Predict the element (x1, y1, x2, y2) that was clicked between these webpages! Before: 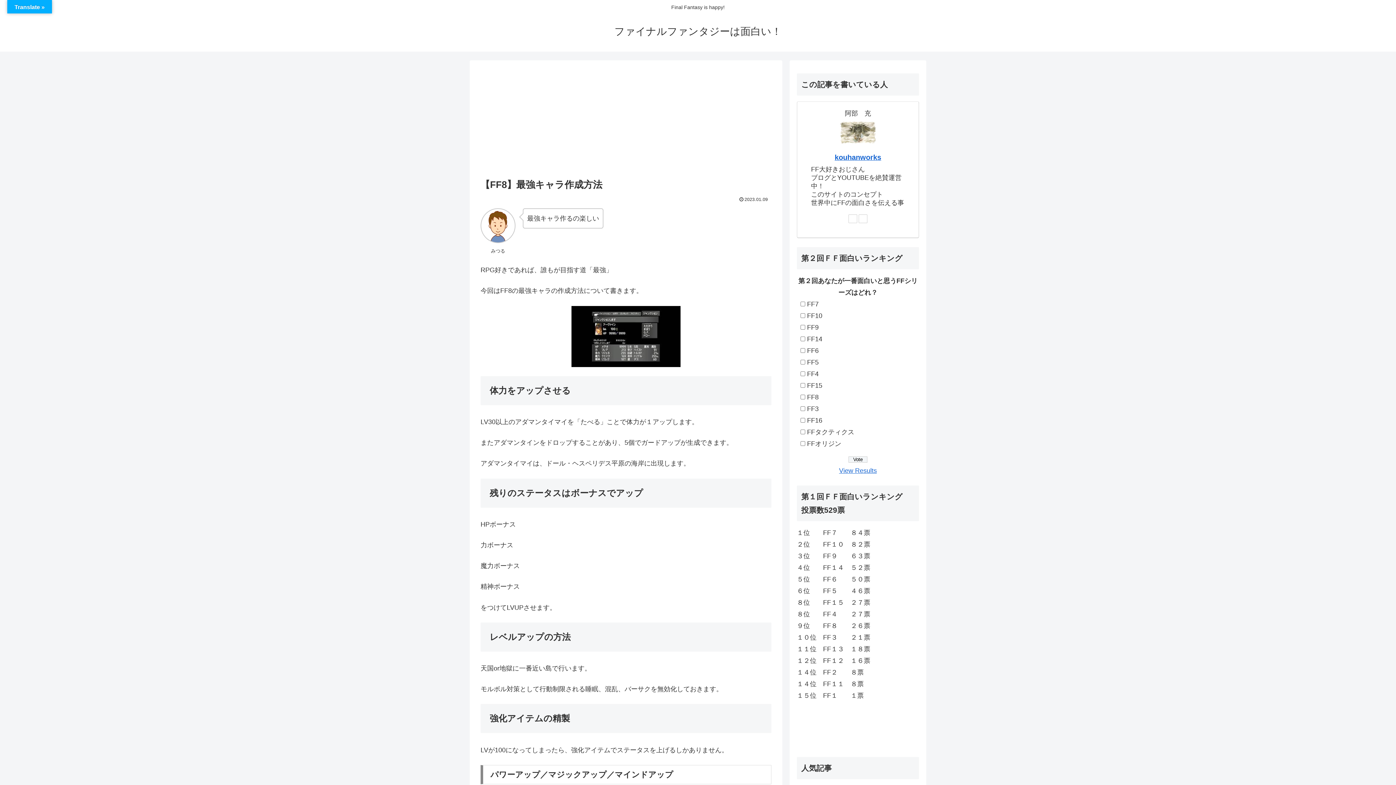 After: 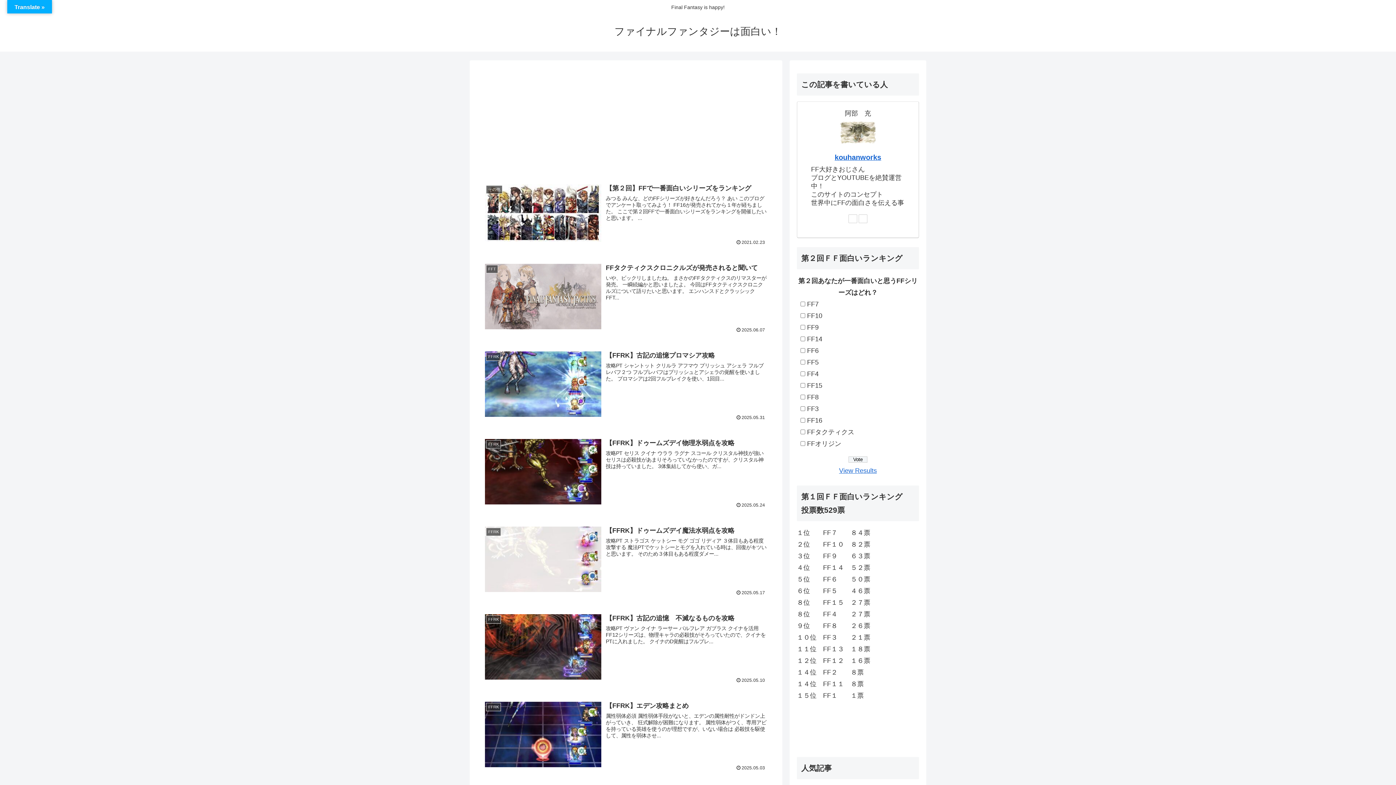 Action: label: ファイナルファンタジーは面白い！ bbox: (608, 29, 788, 36)